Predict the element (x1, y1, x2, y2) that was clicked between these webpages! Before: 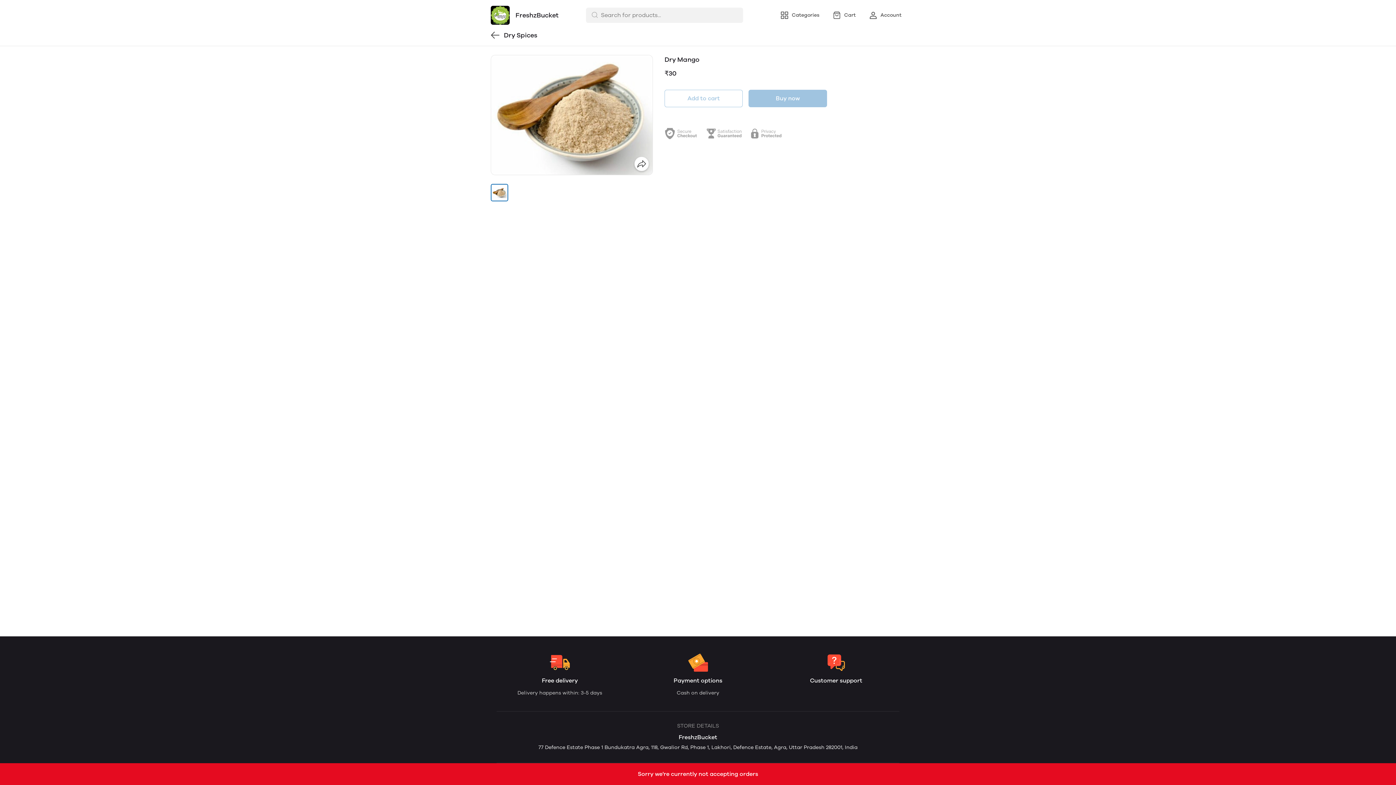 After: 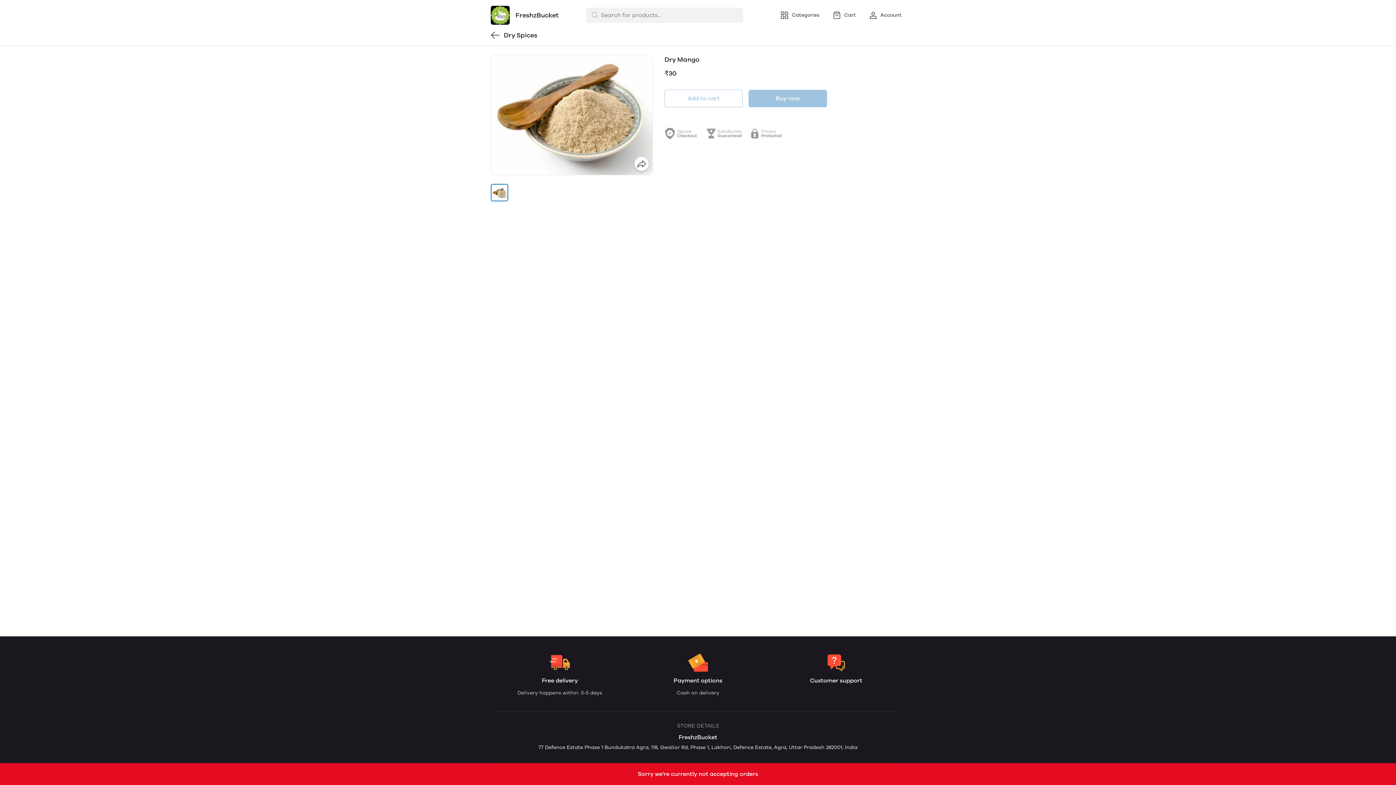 Action: label: Go to slide 1 bbox: (490, 184, 508, 201)